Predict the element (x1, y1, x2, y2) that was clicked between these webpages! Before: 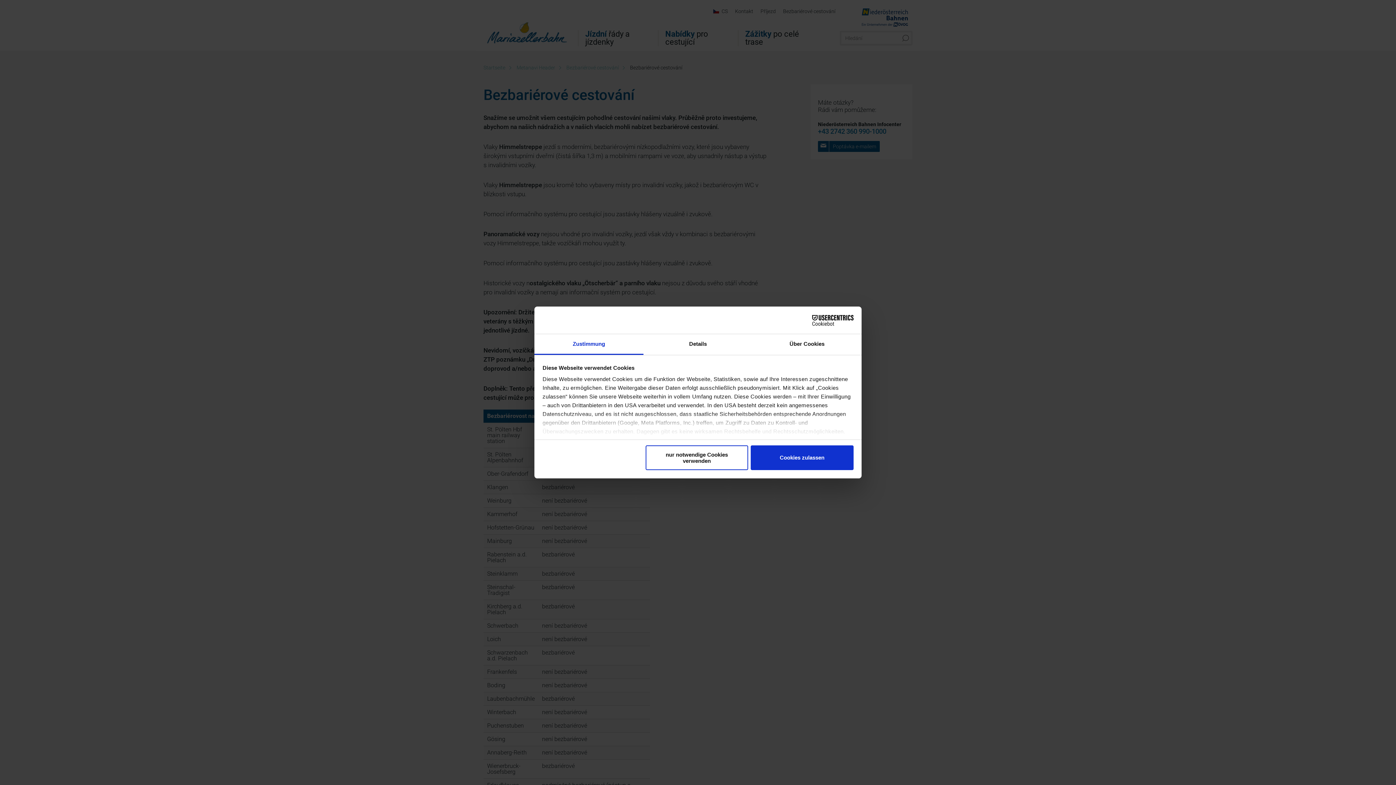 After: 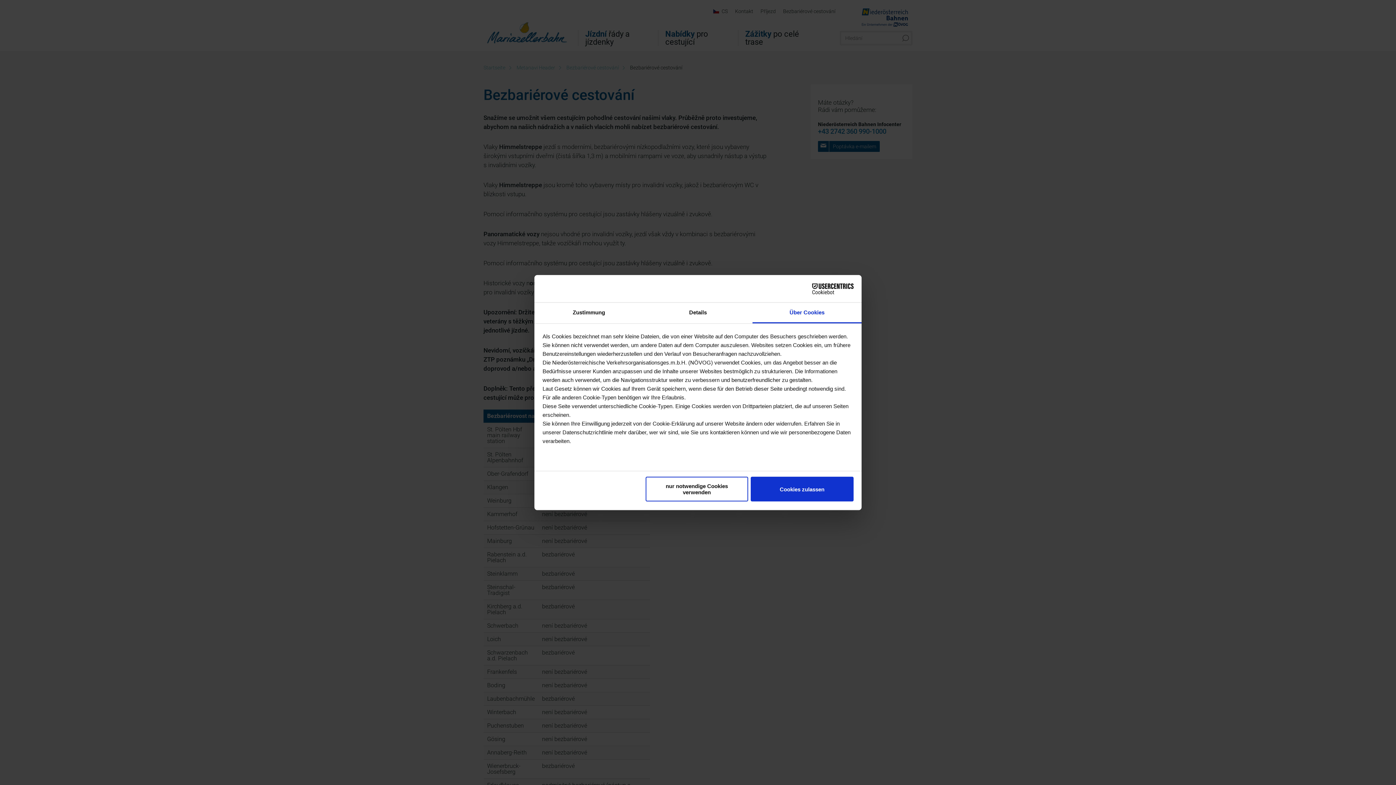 Action: bbox: (752, 334, 861, 355) label: Über Cookies